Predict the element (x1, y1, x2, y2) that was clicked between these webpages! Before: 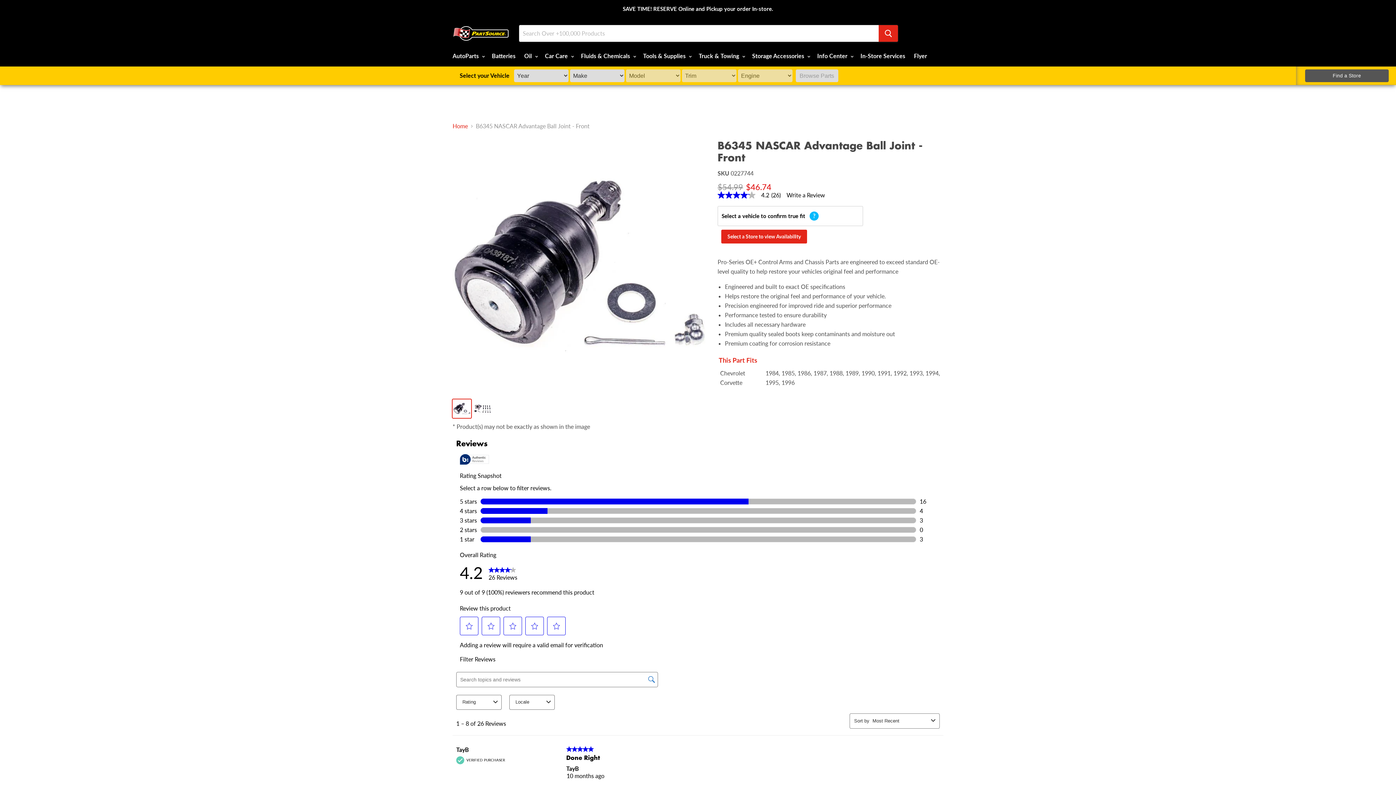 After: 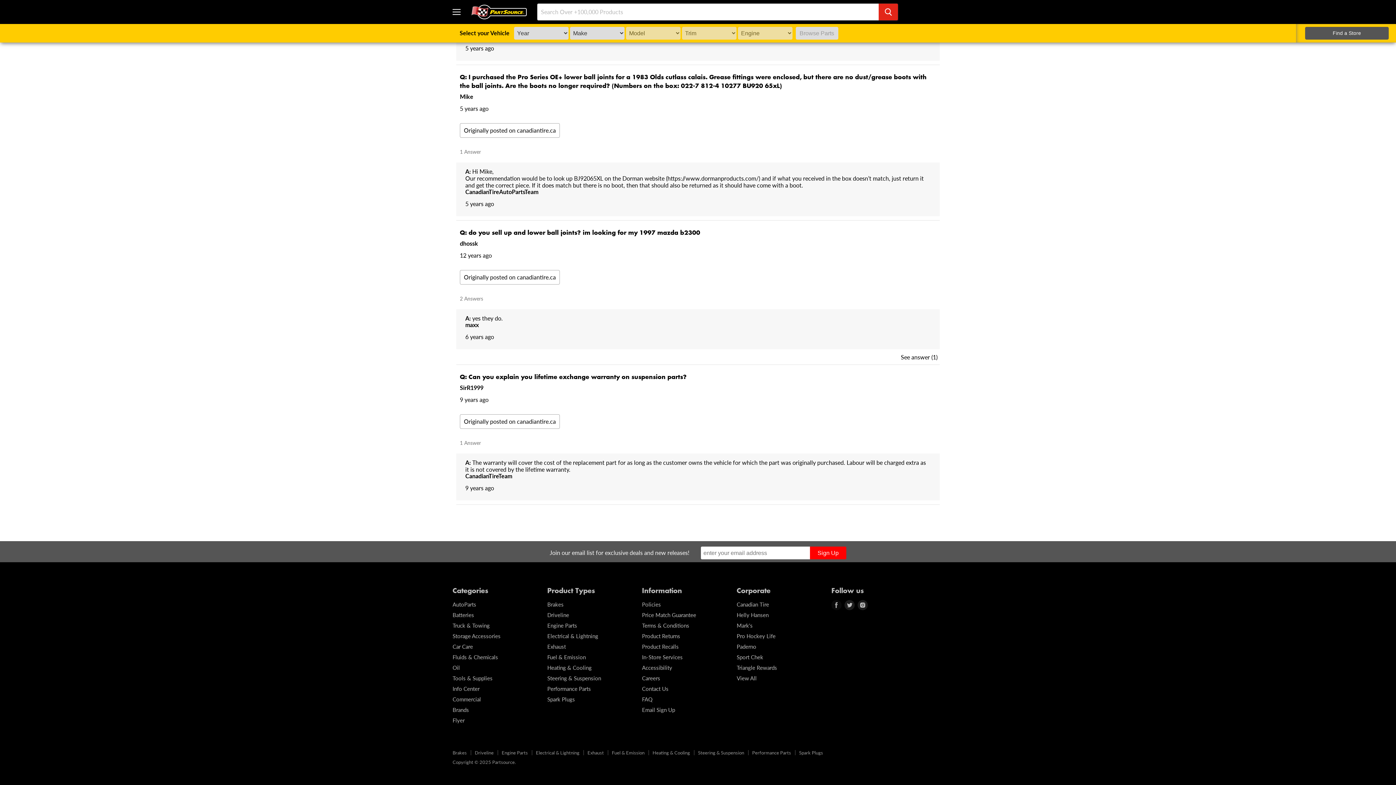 Action: bbox: (830, 585, 843, 598) label: Find us on Facebook